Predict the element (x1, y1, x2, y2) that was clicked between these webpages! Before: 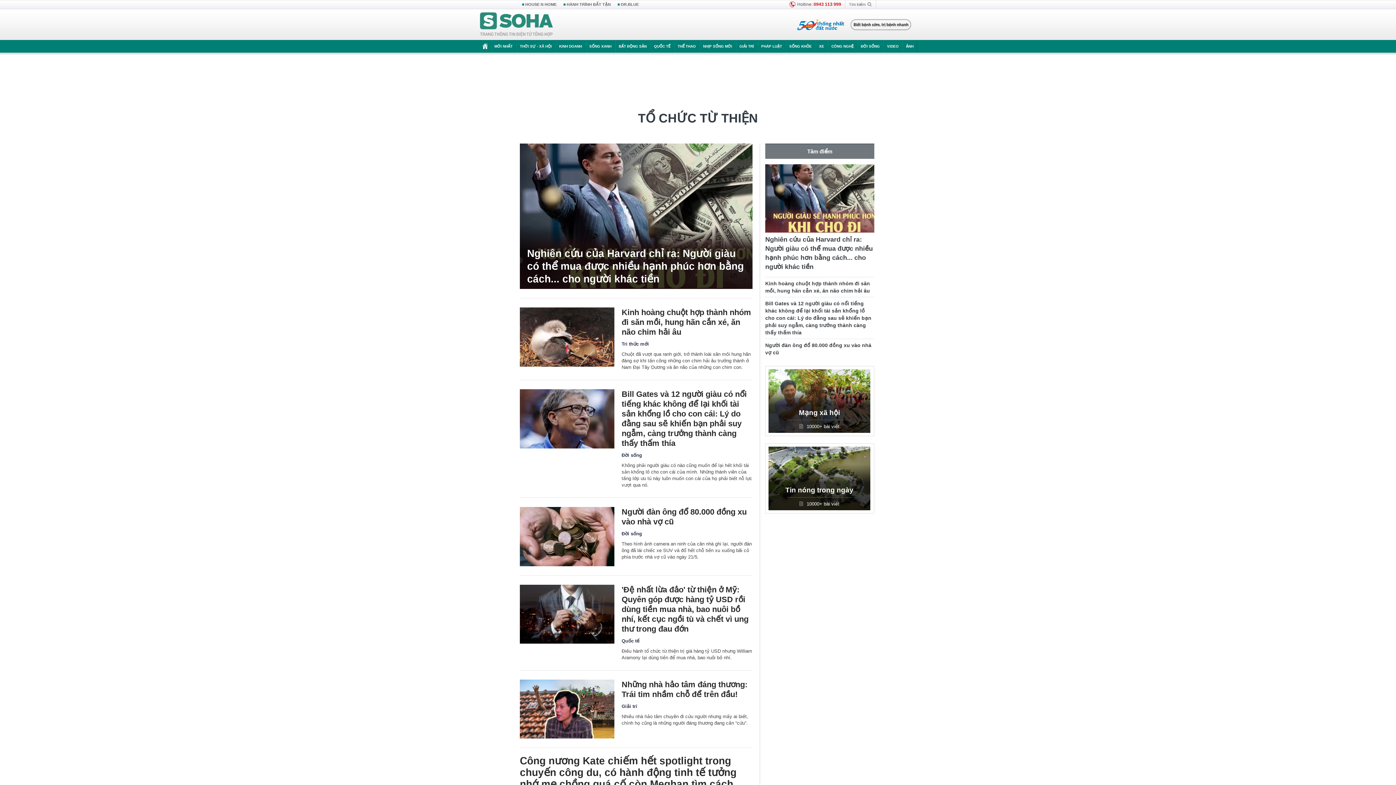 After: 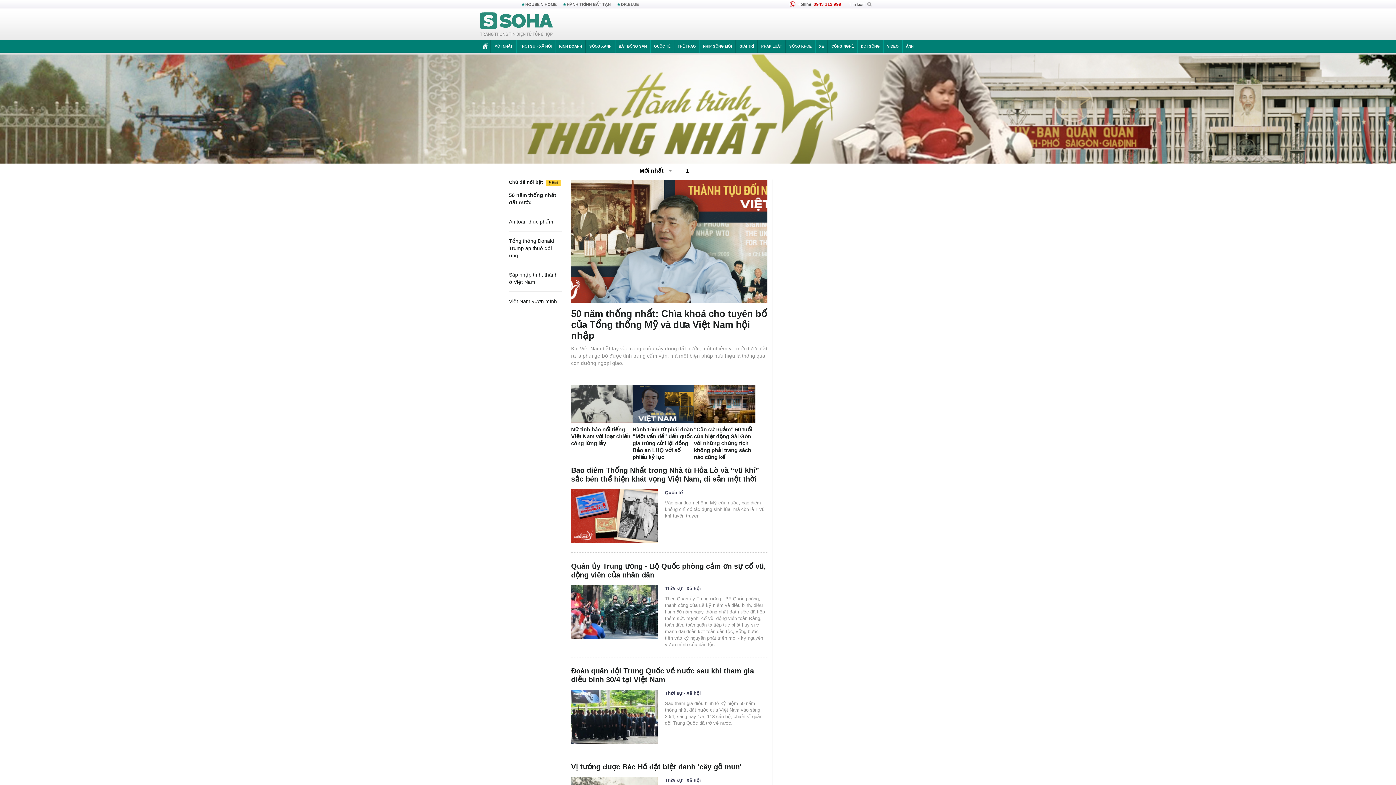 Action: bbox: (797, 18, 844, 30)